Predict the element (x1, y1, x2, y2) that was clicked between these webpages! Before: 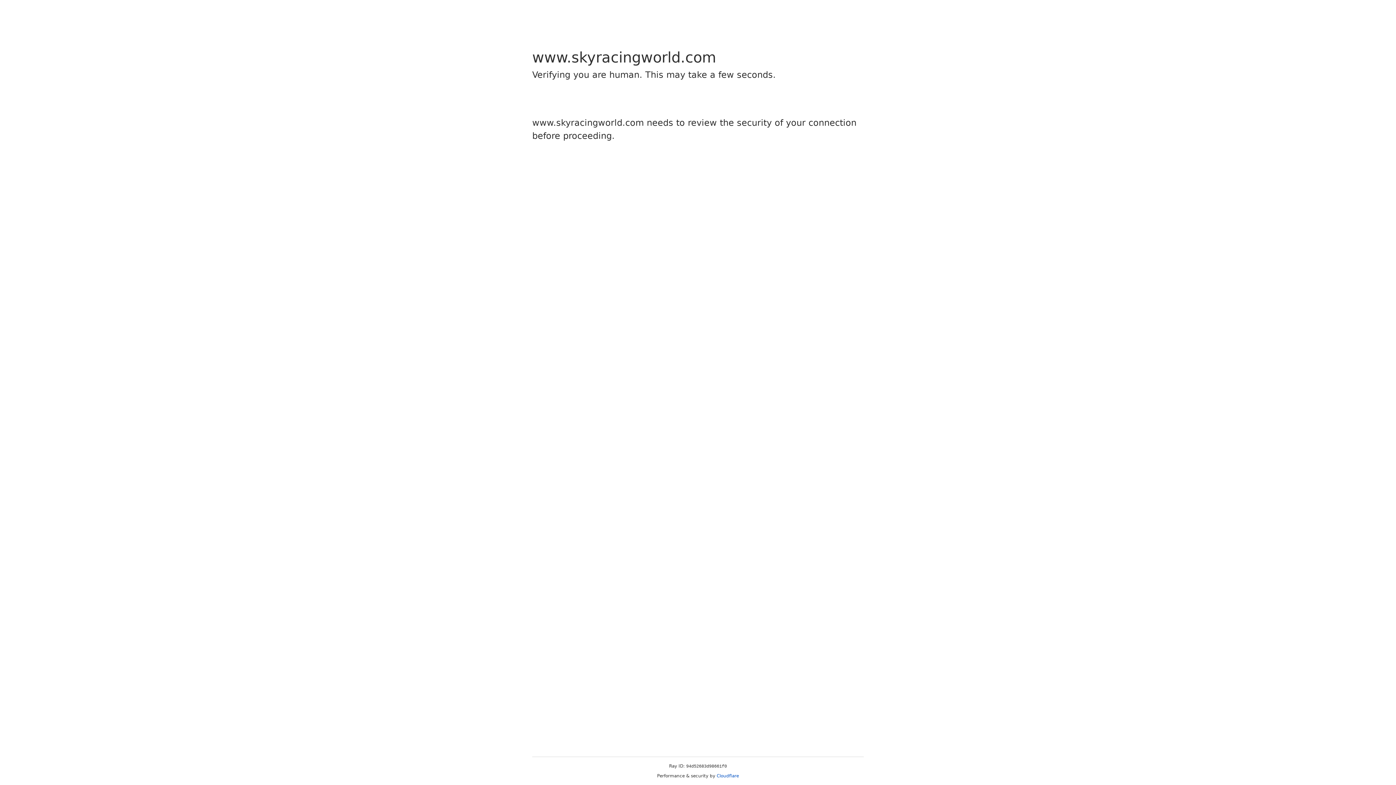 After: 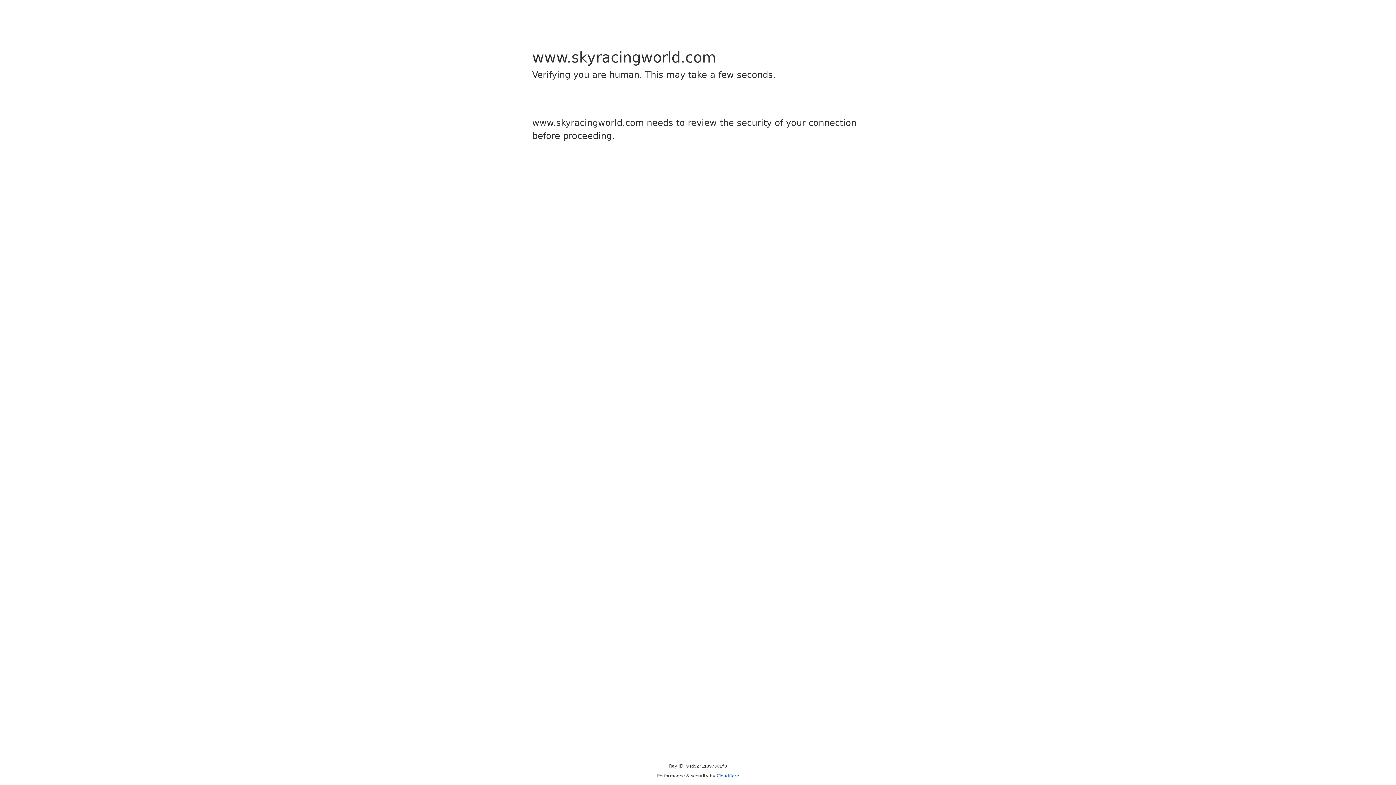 Action: label: Cloudflare bbox: (716, 773, 739, 778)